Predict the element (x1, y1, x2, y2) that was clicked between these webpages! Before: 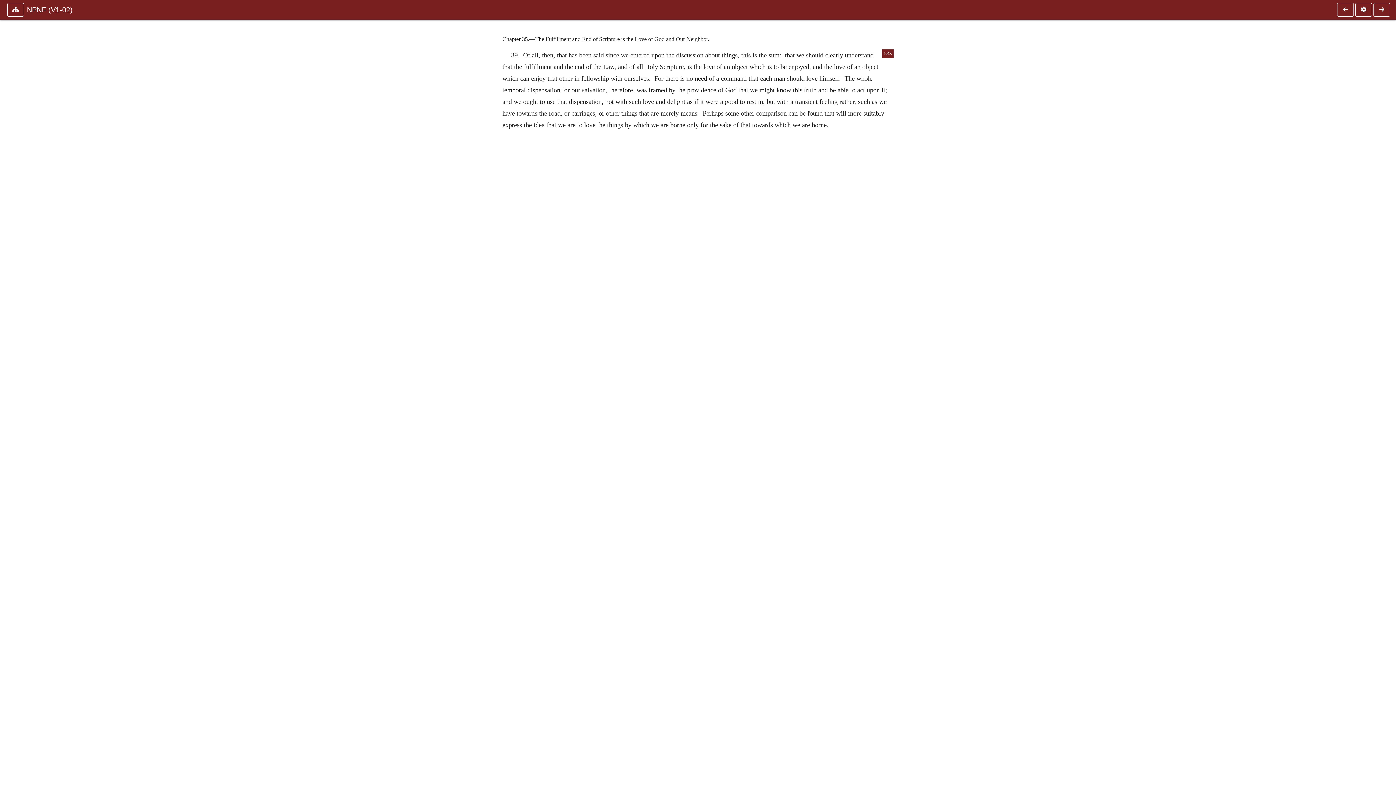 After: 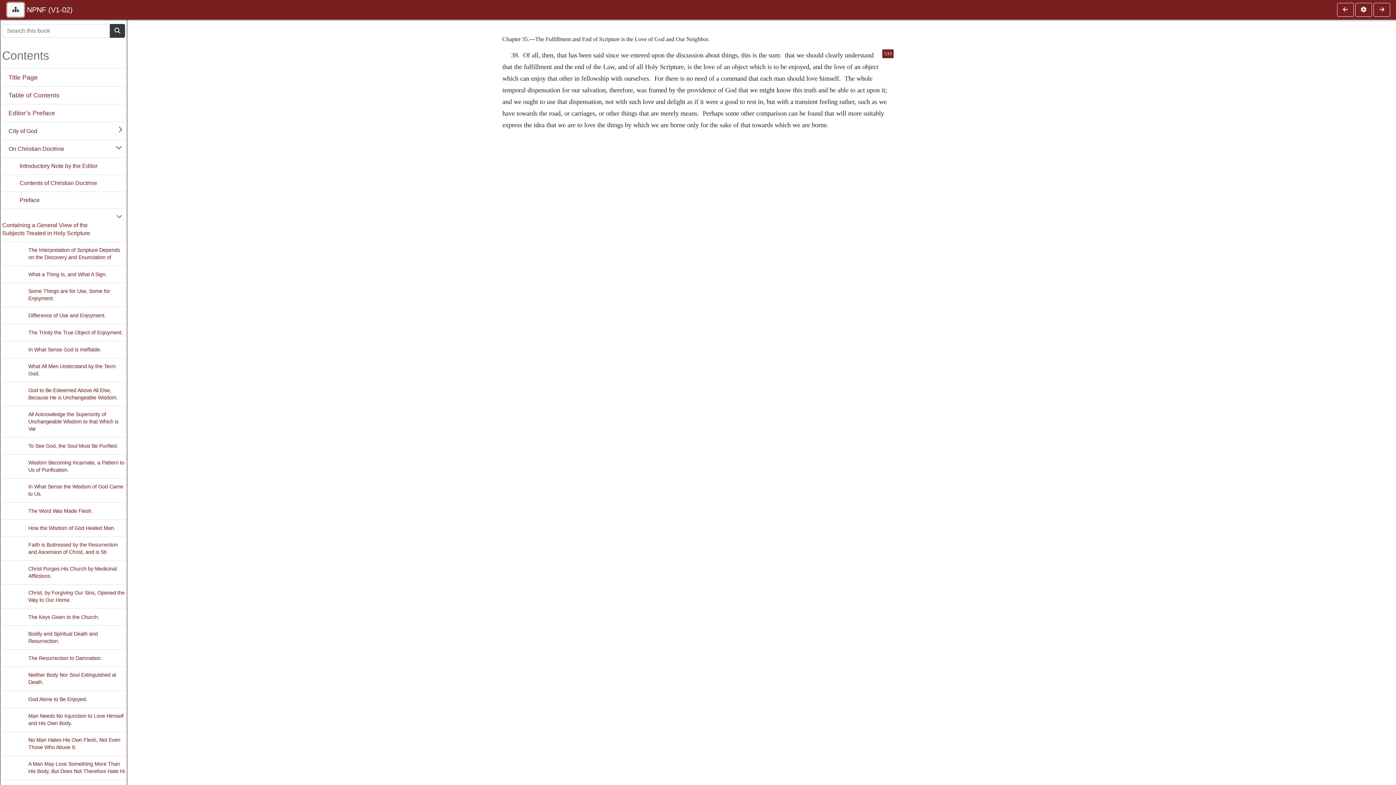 Action: bbox: (7, 2, 24, 16)